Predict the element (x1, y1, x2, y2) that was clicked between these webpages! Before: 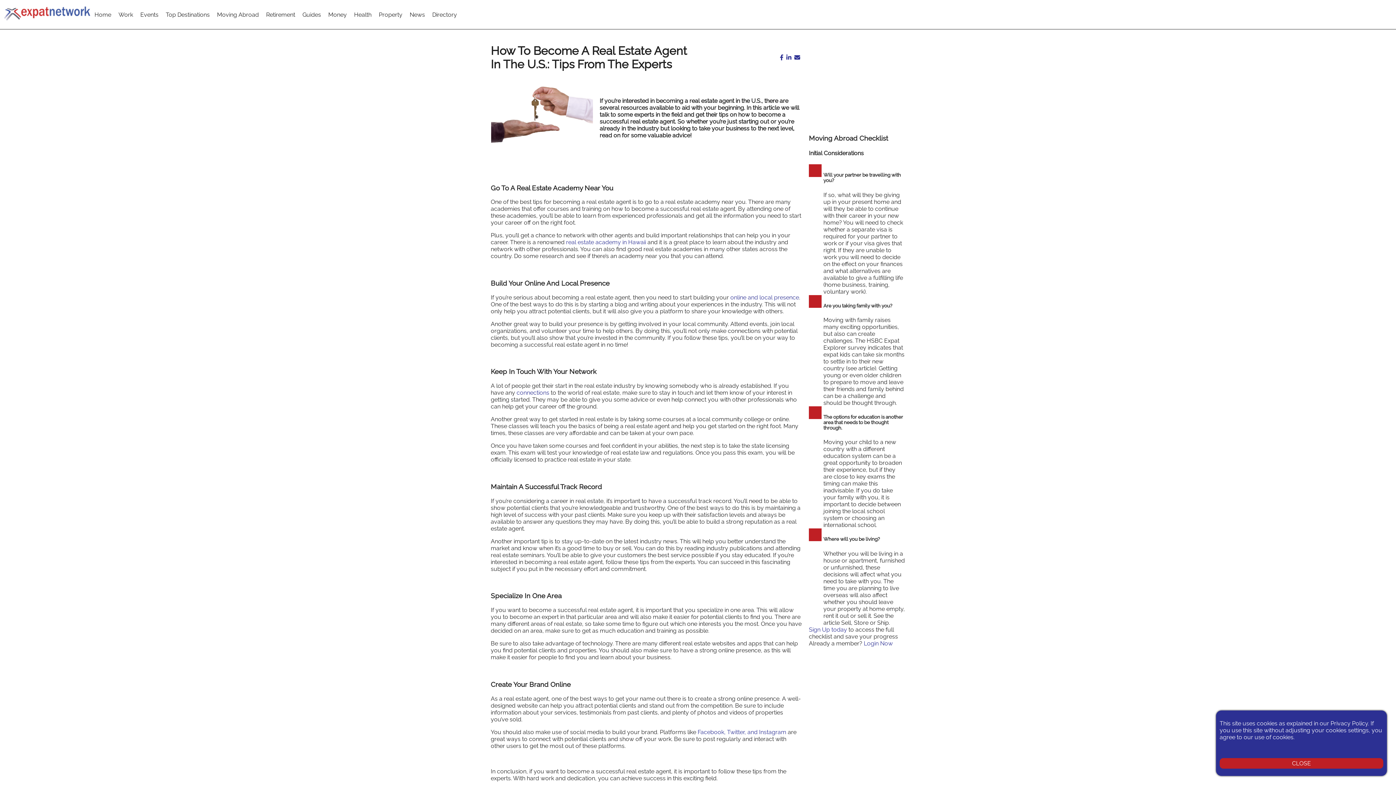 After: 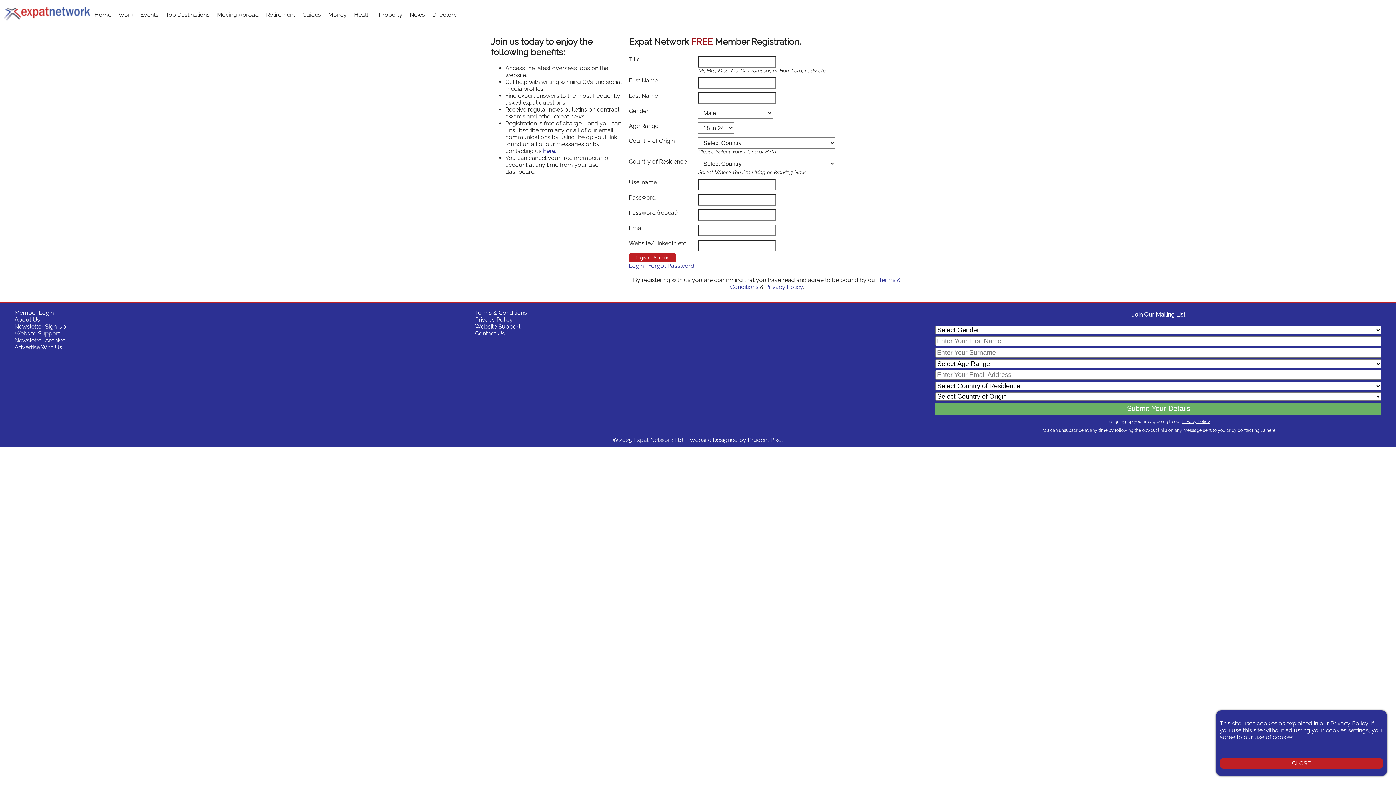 Action: label: Sign Up today bbox: (809, 626, 847, 633)